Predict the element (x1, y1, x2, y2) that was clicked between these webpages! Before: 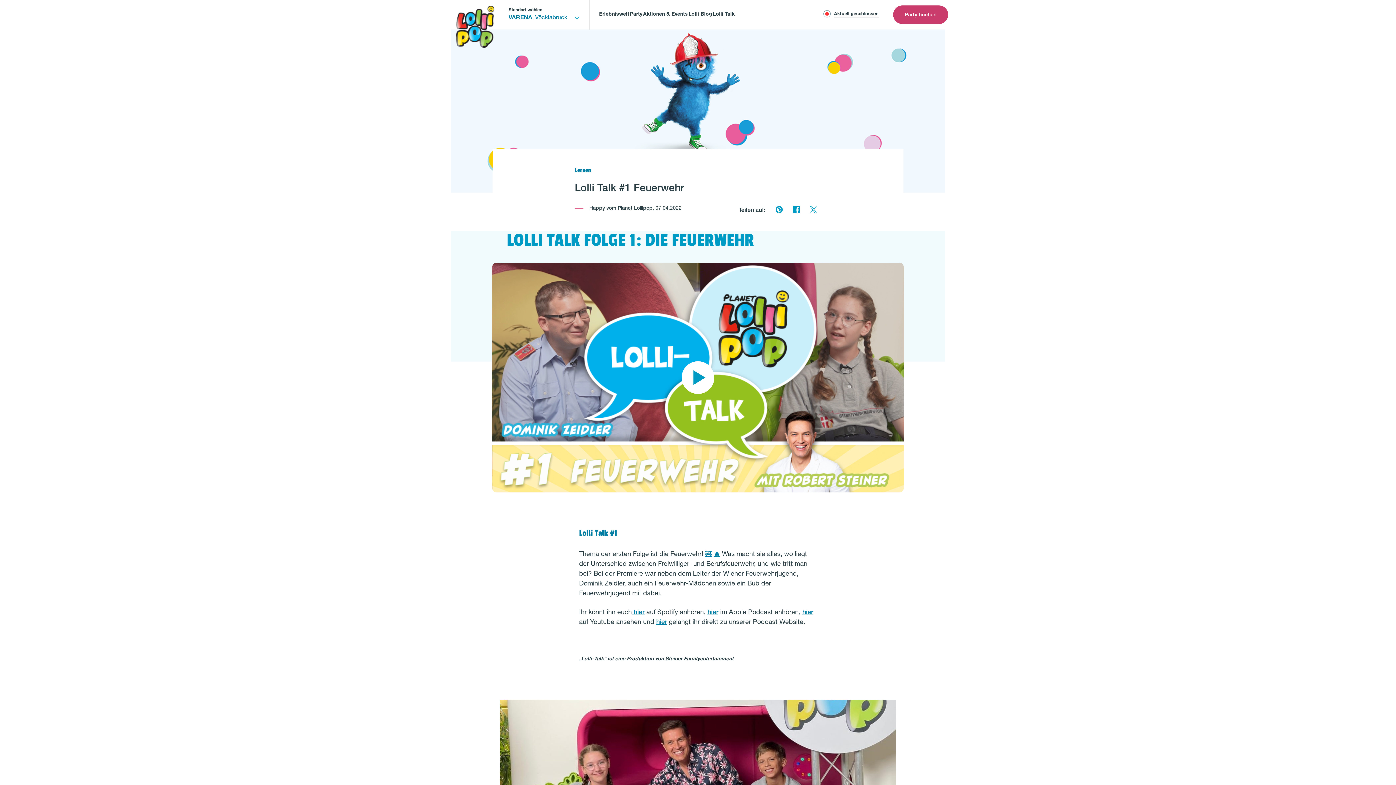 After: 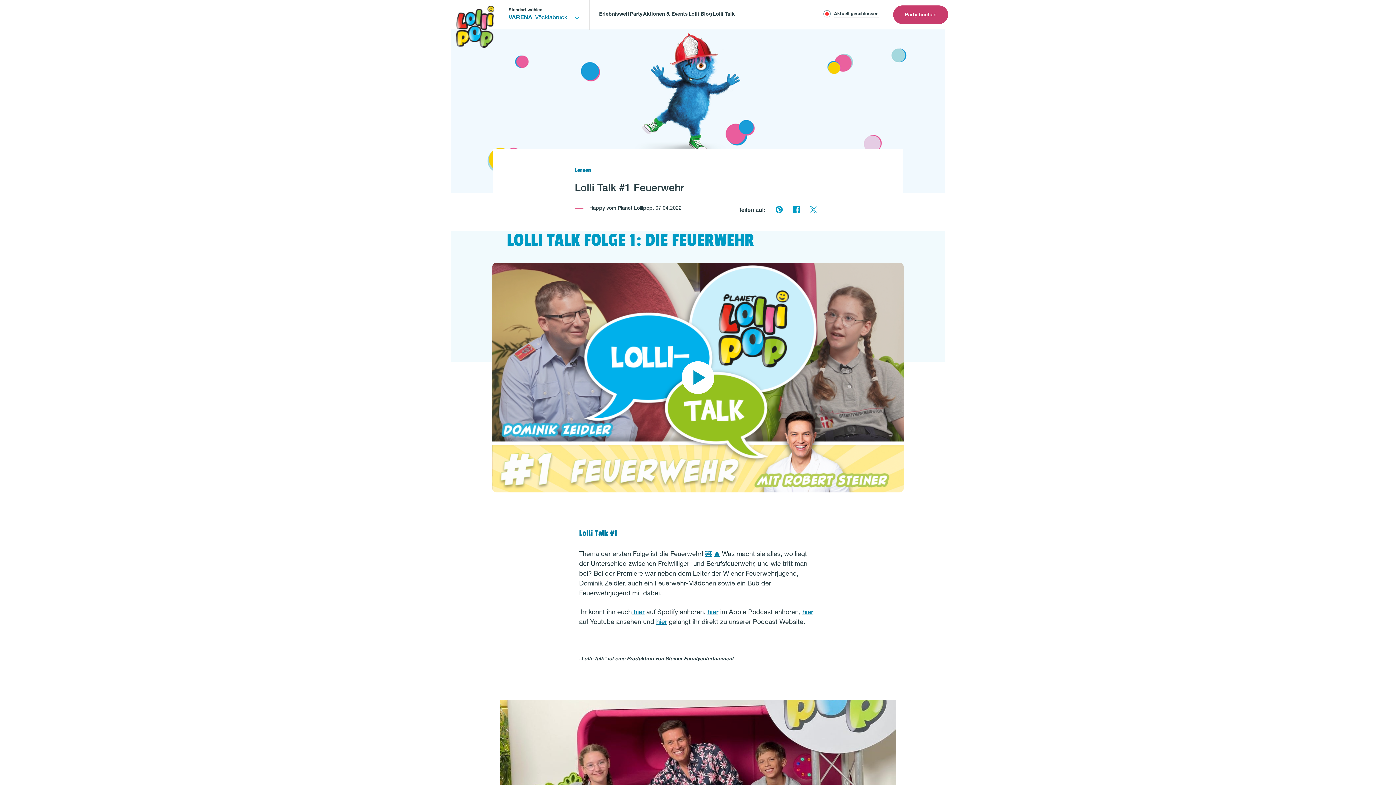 Action: label: Auf Pinterest teilen bbox: (773, 204, 785, 217)